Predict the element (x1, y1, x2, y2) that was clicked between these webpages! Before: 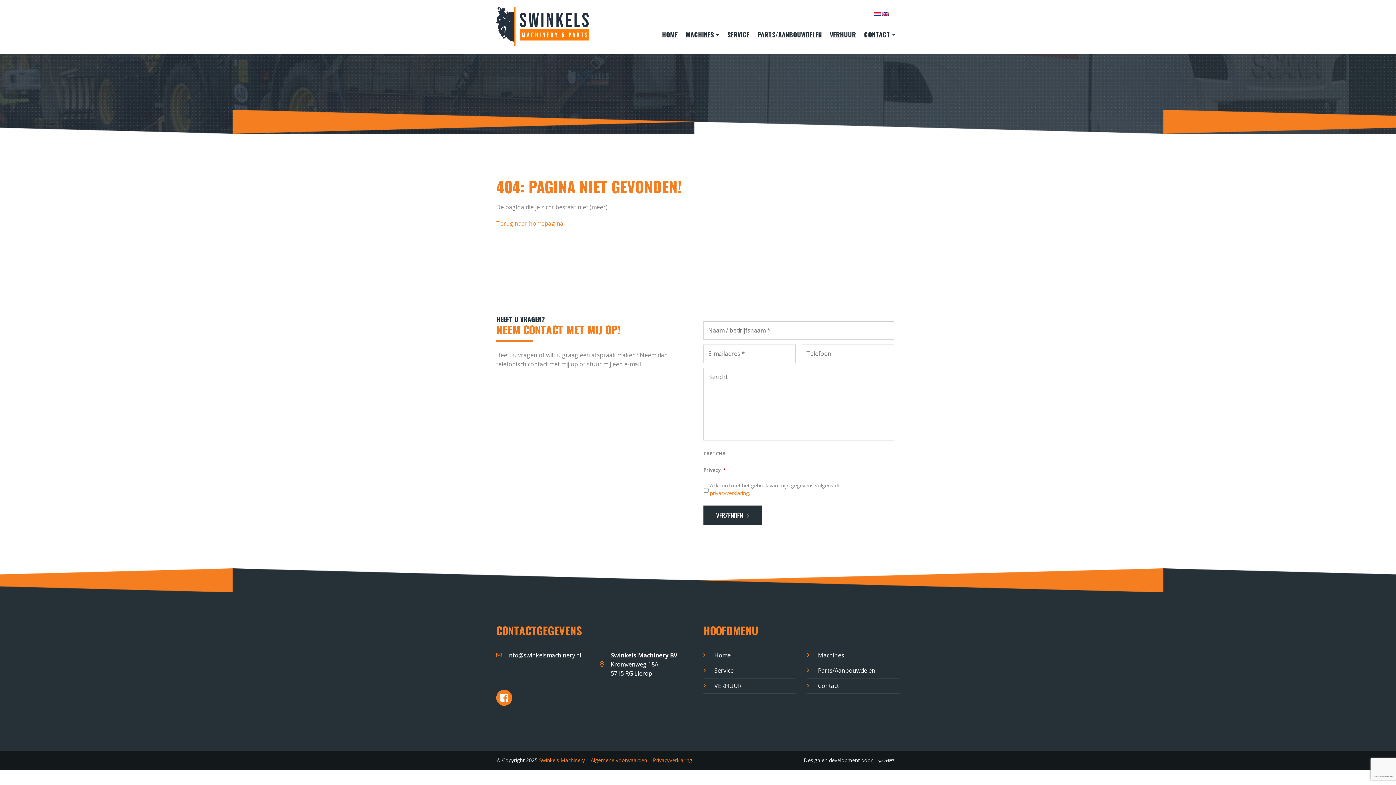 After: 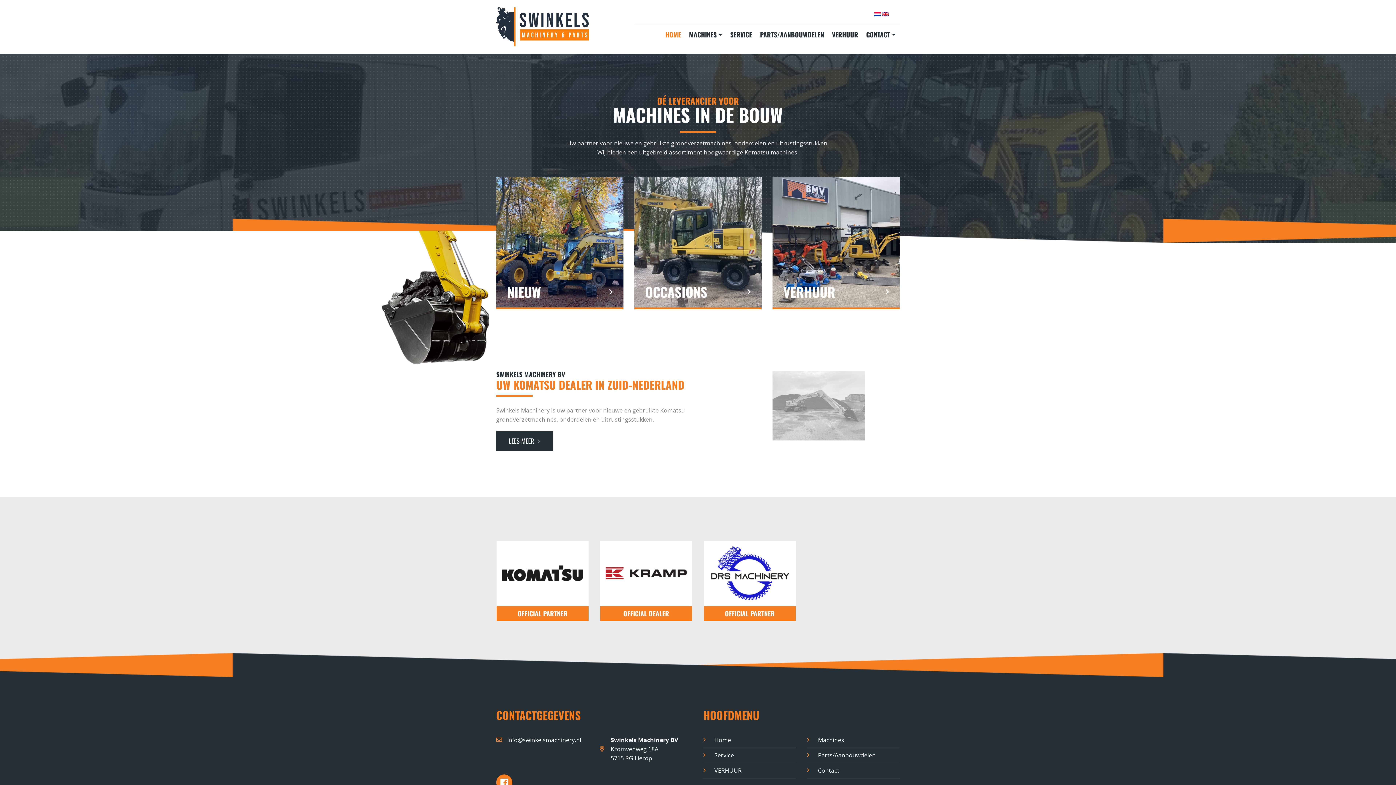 Action: bbox: (658, 23, 681, 44) label: HOME